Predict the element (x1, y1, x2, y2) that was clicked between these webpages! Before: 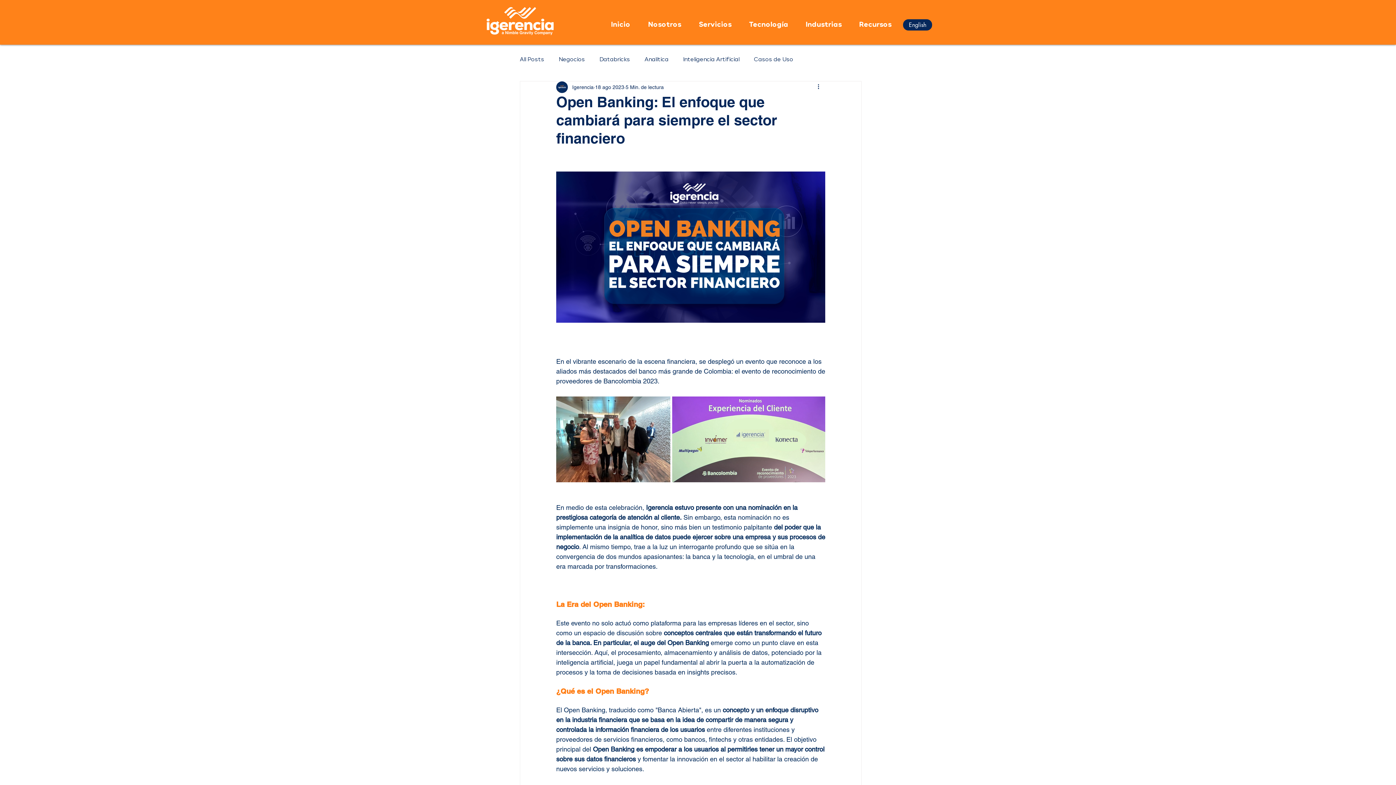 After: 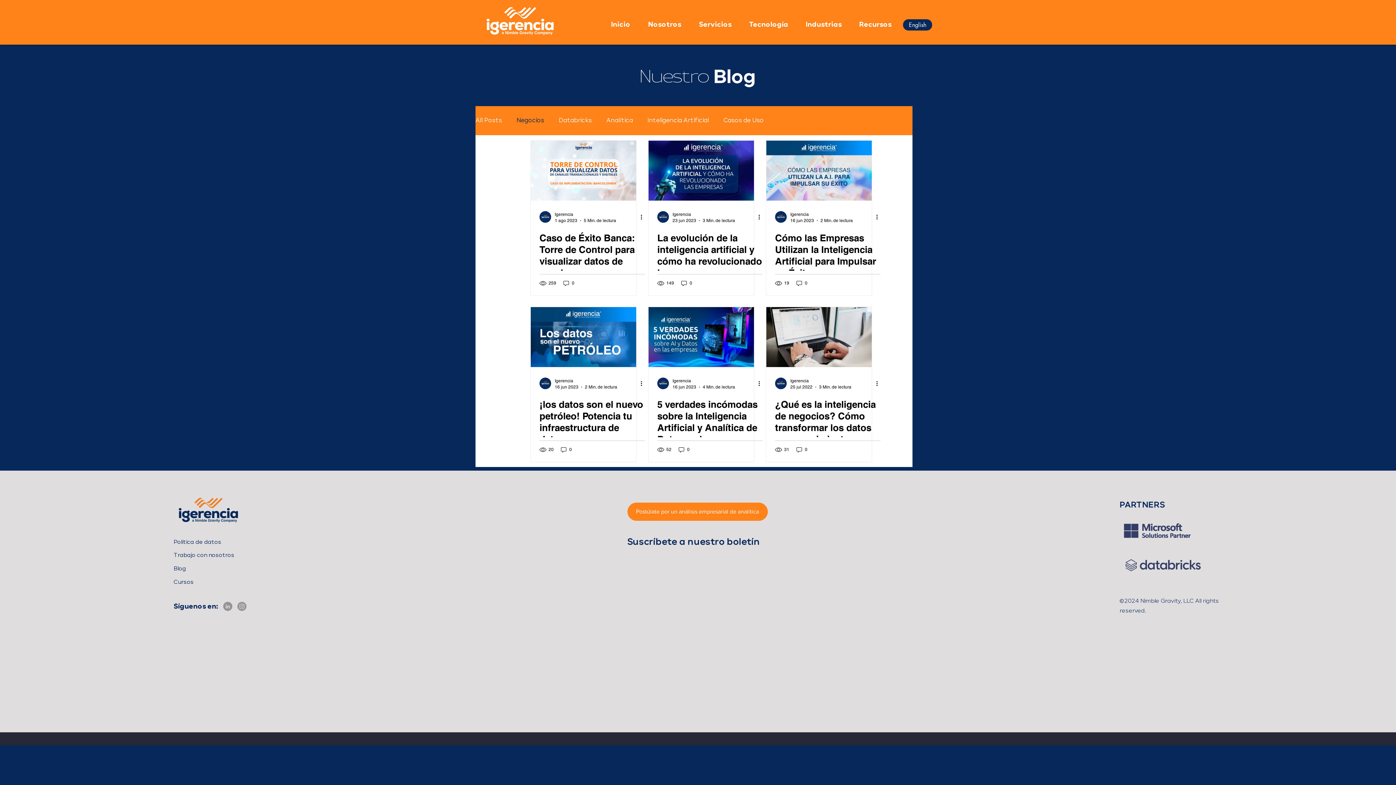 Action: label: Negocios bbox: (558, 54, 585, 64)